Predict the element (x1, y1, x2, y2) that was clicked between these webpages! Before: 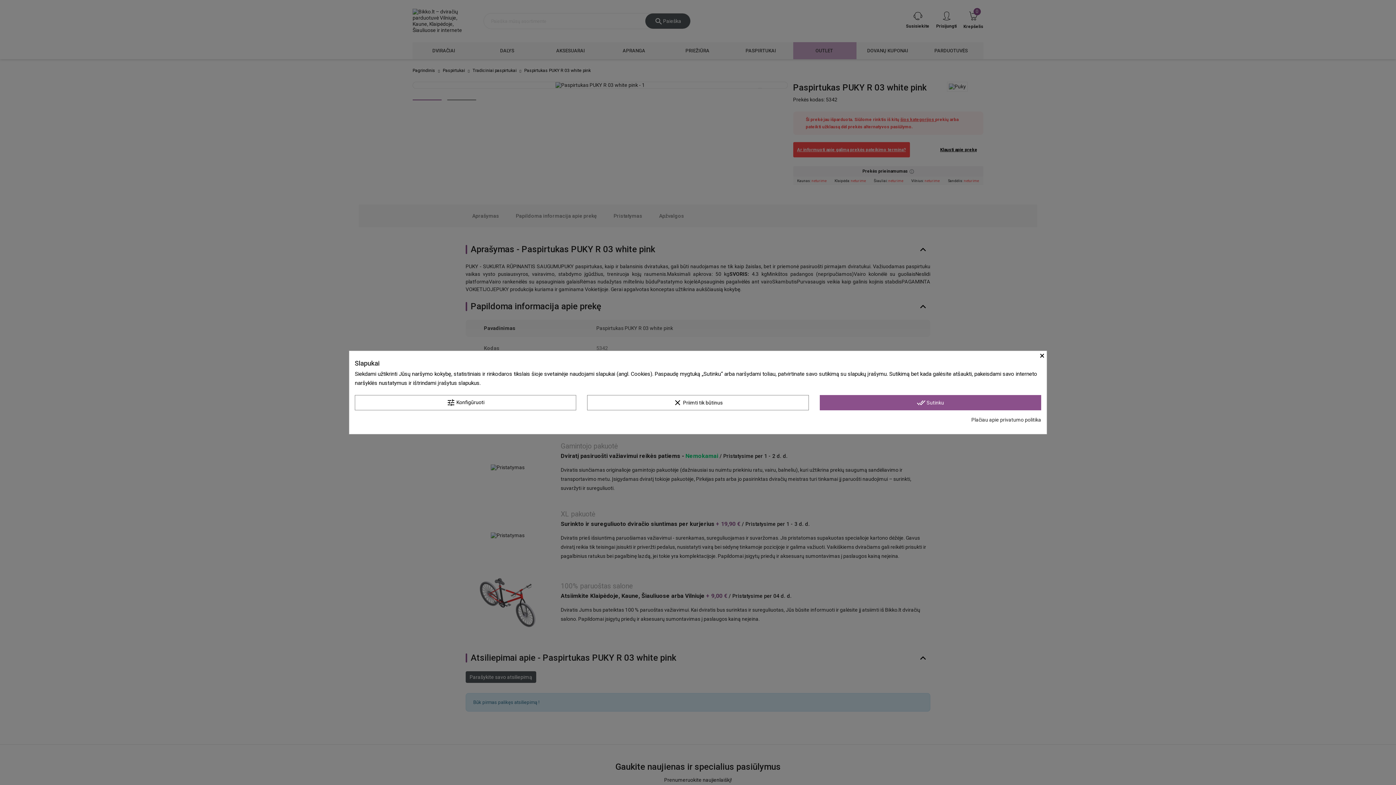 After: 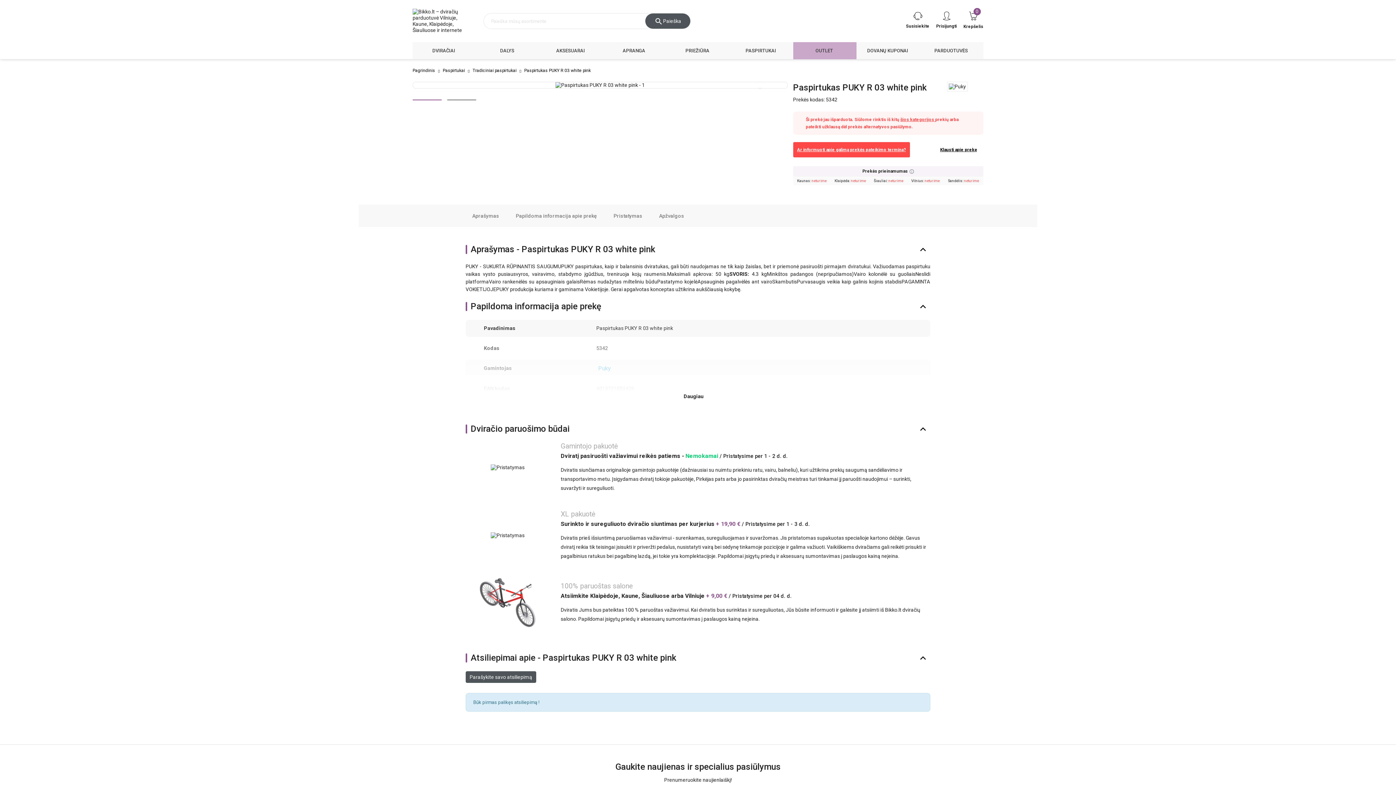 Action: label: × bbox: (1040, 351, 1046, 358)